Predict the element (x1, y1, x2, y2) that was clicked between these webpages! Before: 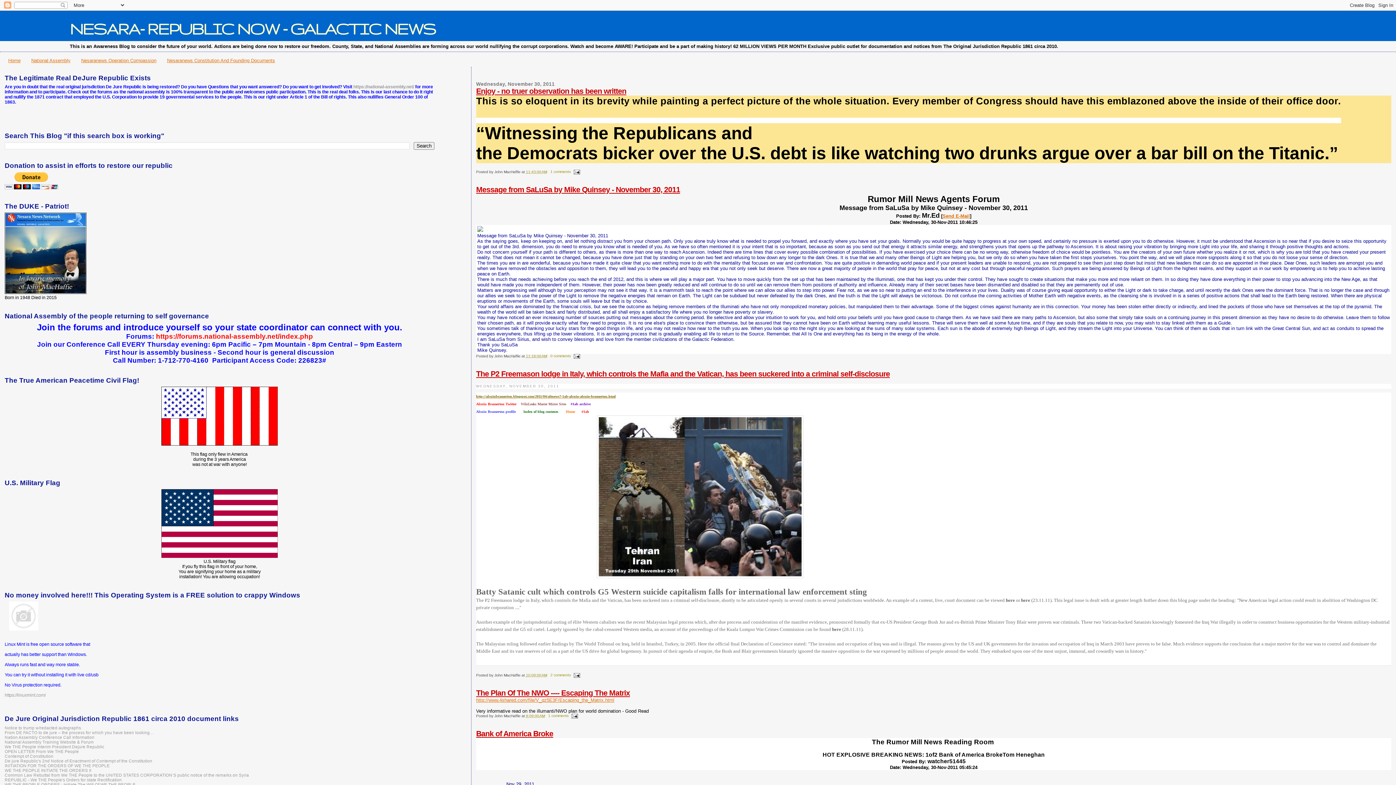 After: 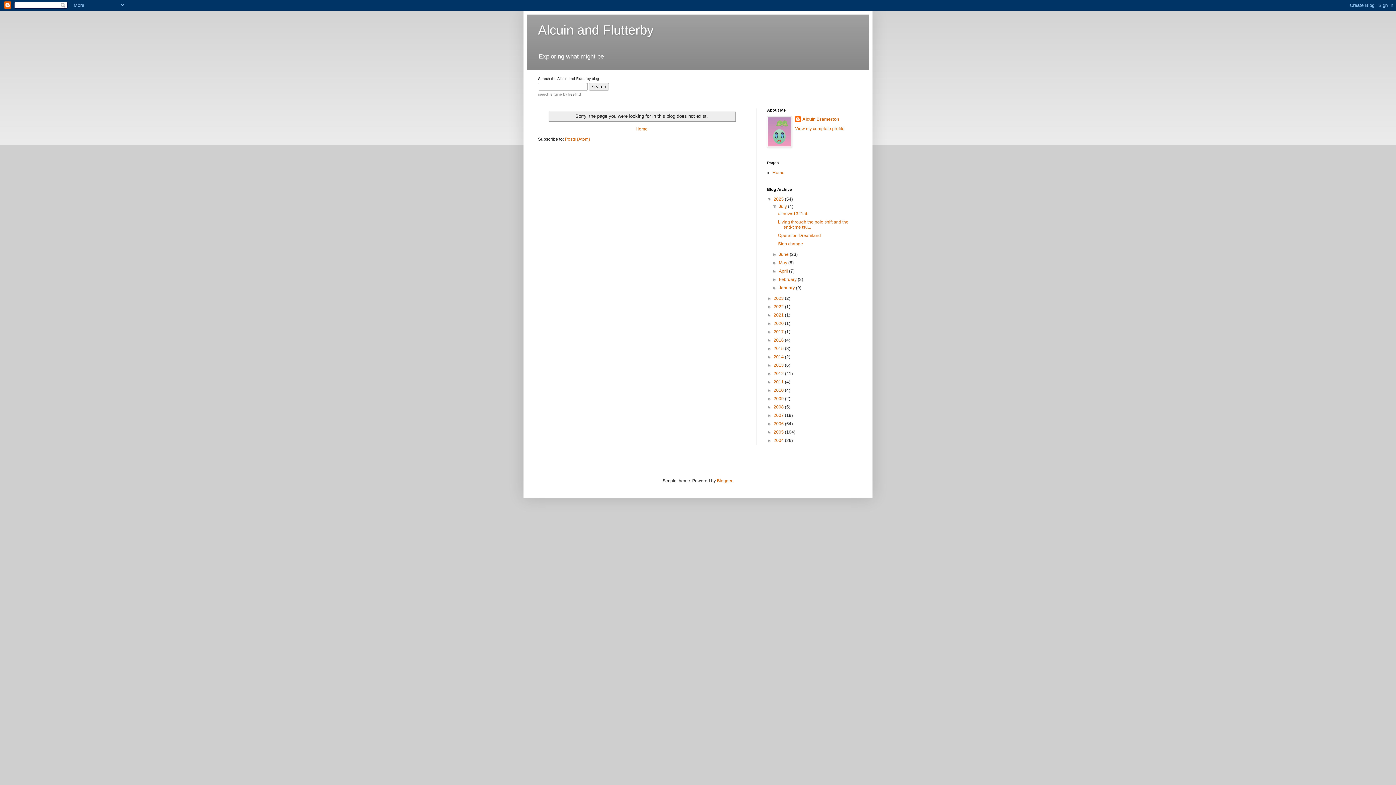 Action: bbox: (570, 402, 590, 406) label: #1ab archive